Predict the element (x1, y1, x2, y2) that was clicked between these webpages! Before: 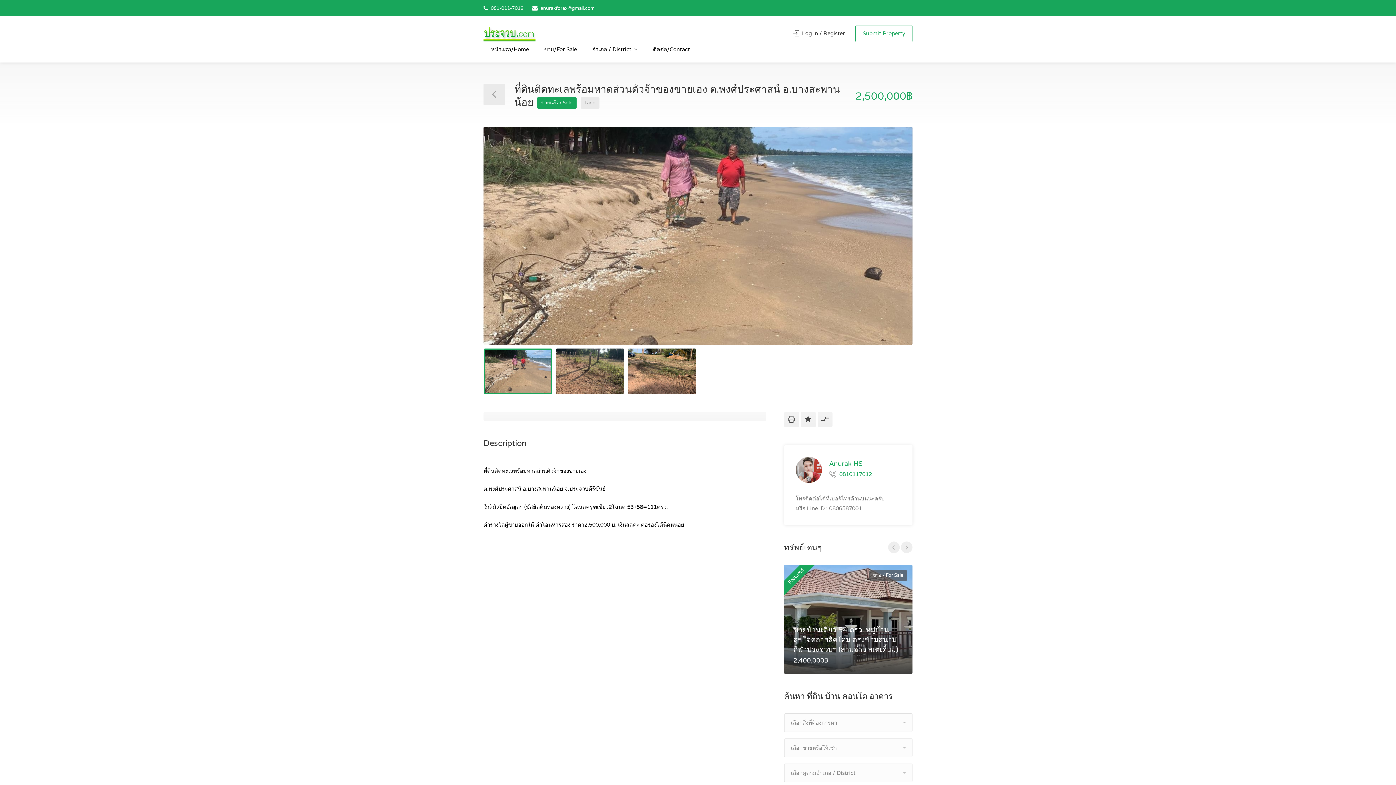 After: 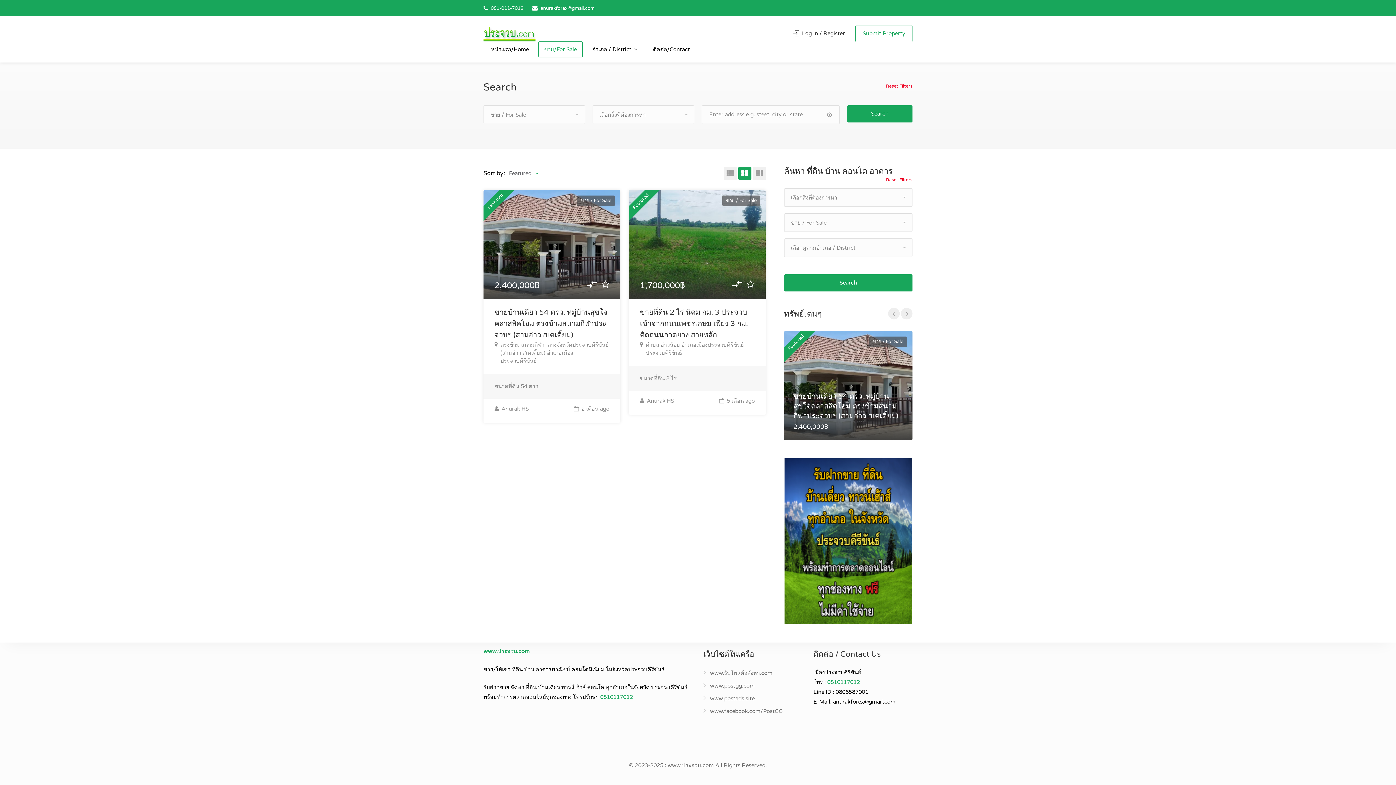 Action: bbox: (538, 41, 582, 57) label: ขาย/For Sale